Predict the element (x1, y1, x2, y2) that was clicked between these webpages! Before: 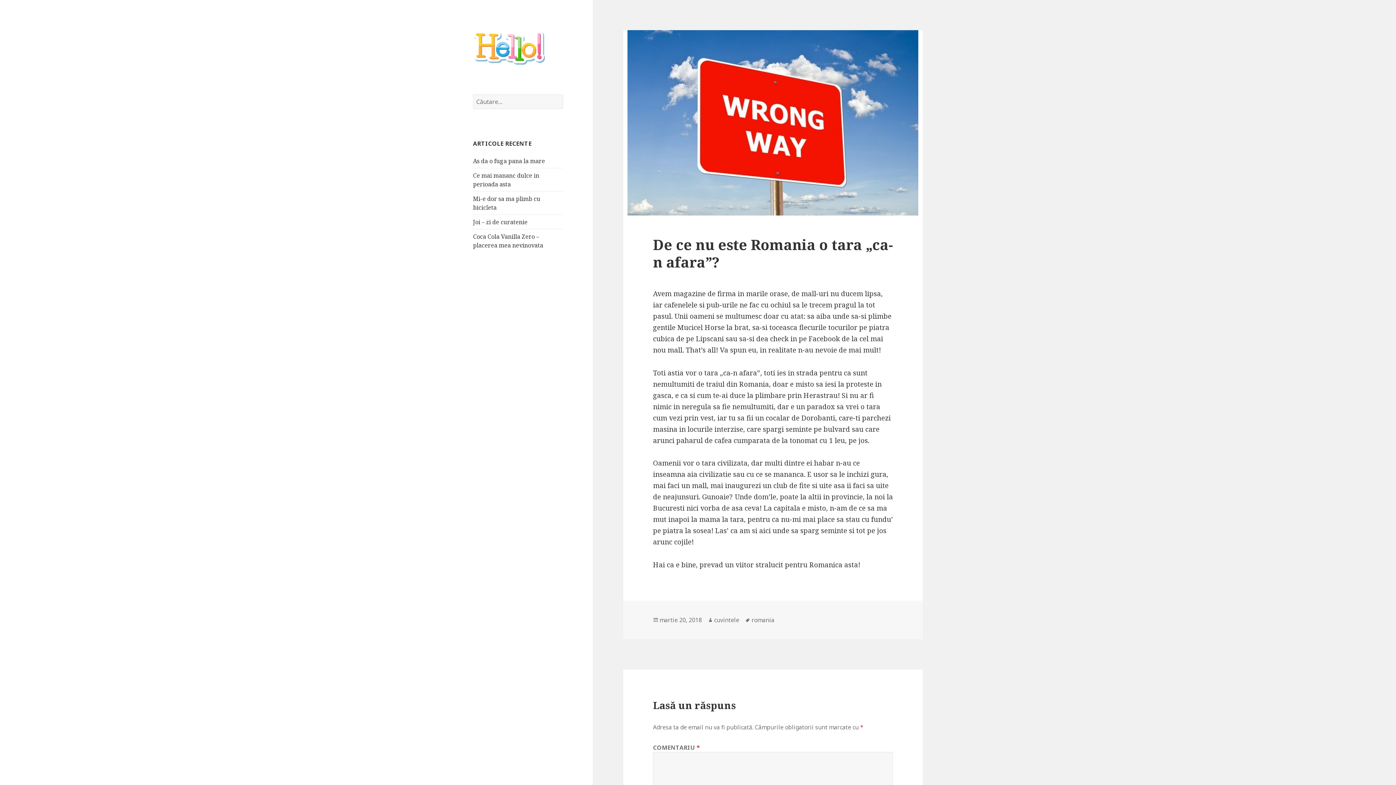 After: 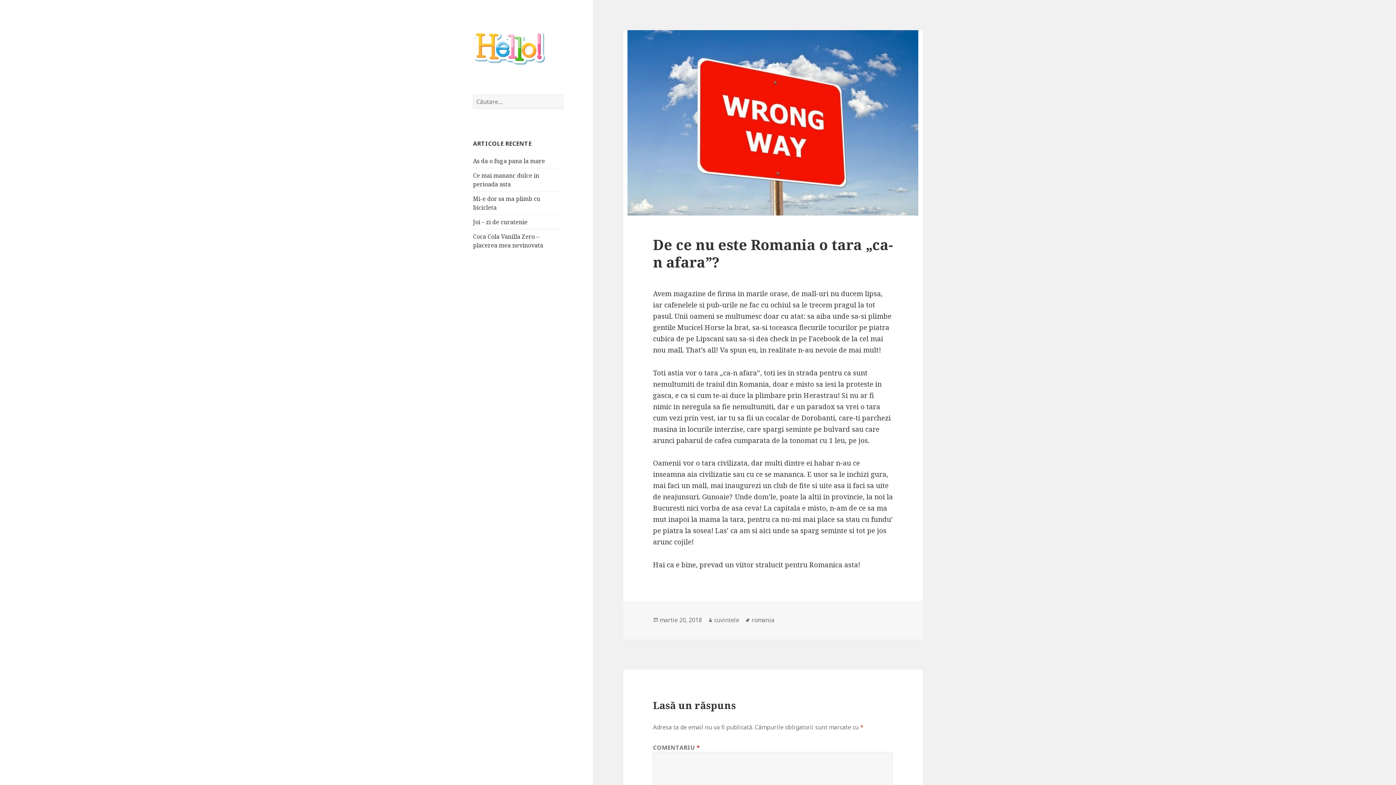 Action: label: martie 20, 2018 bbox: (659, 616, 701, 624)